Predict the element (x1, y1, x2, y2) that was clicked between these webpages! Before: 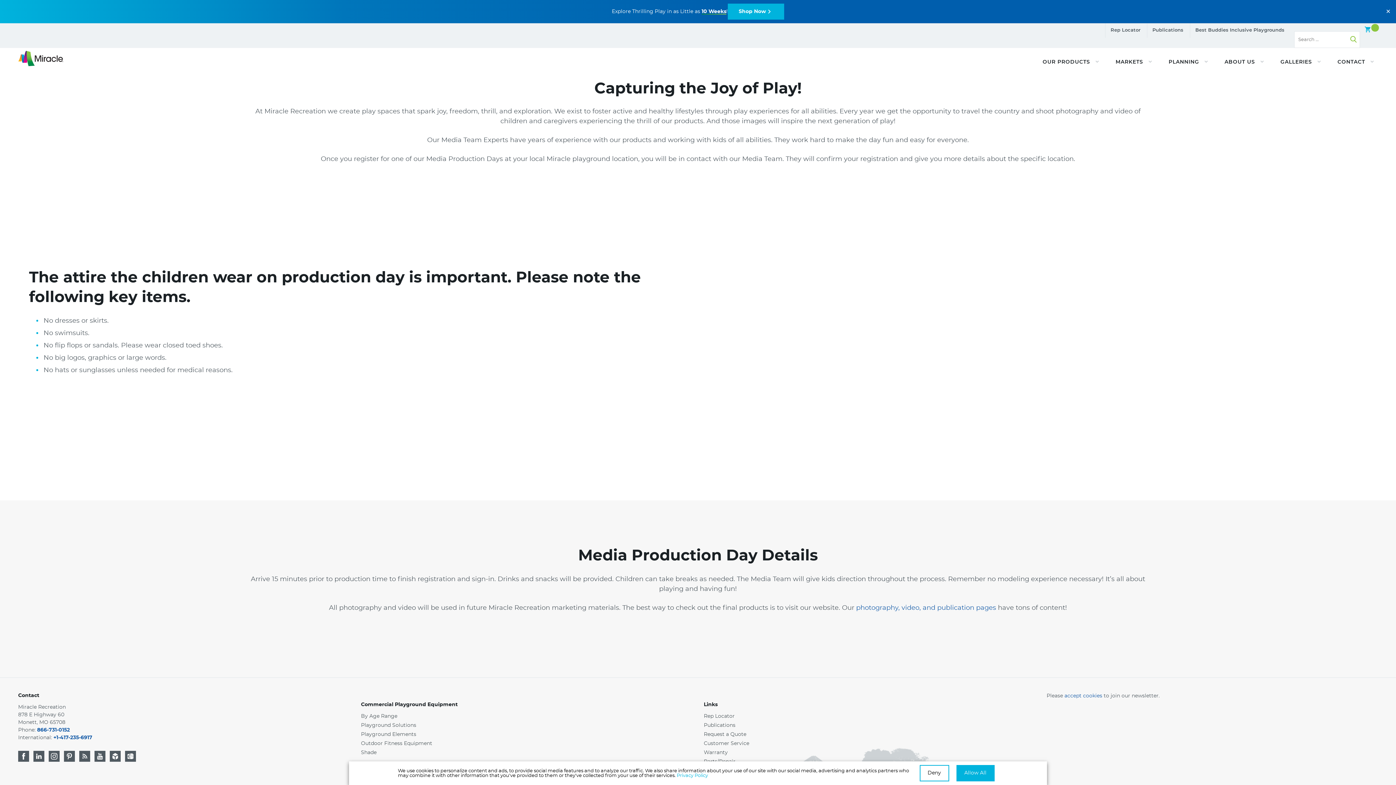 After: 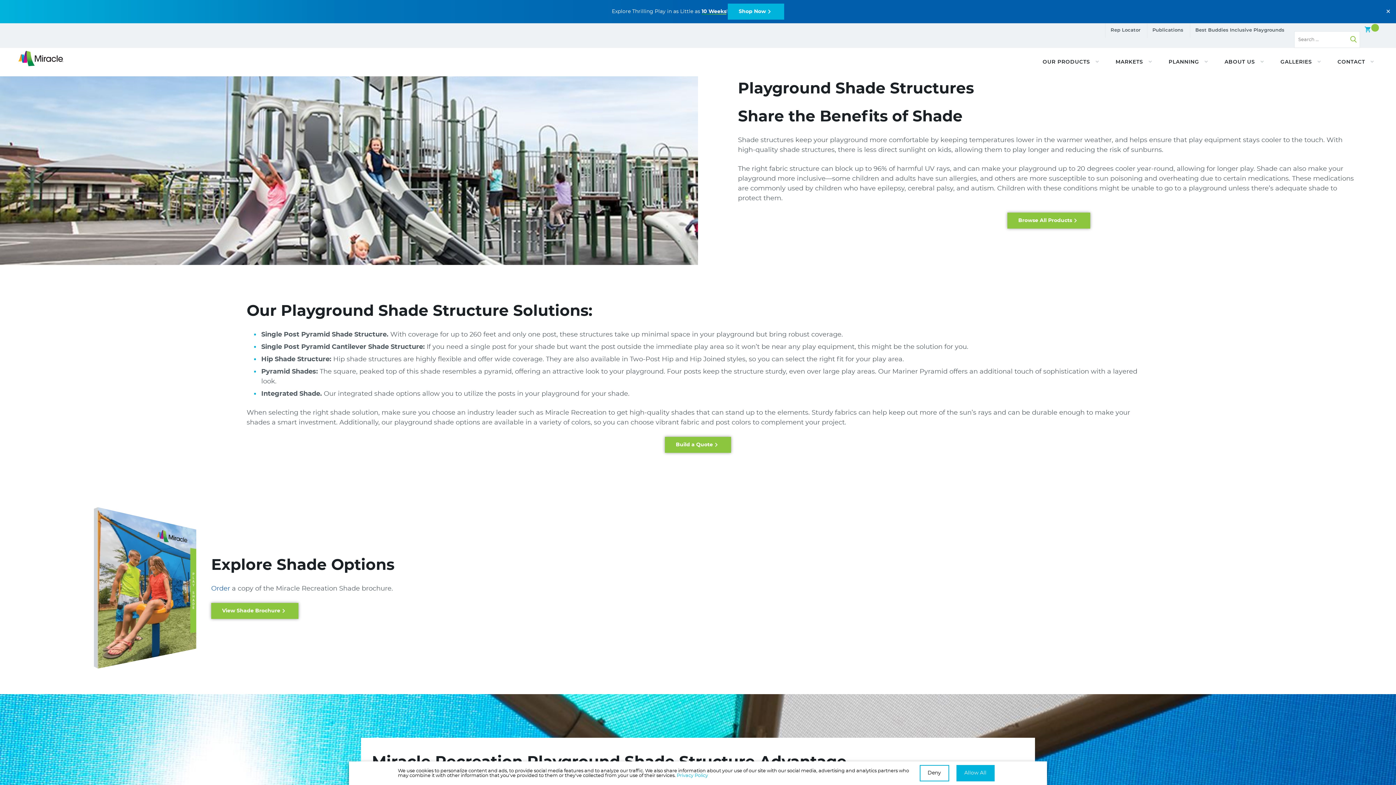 Action: label: Shade bbox: (361, 748, 692, 757)